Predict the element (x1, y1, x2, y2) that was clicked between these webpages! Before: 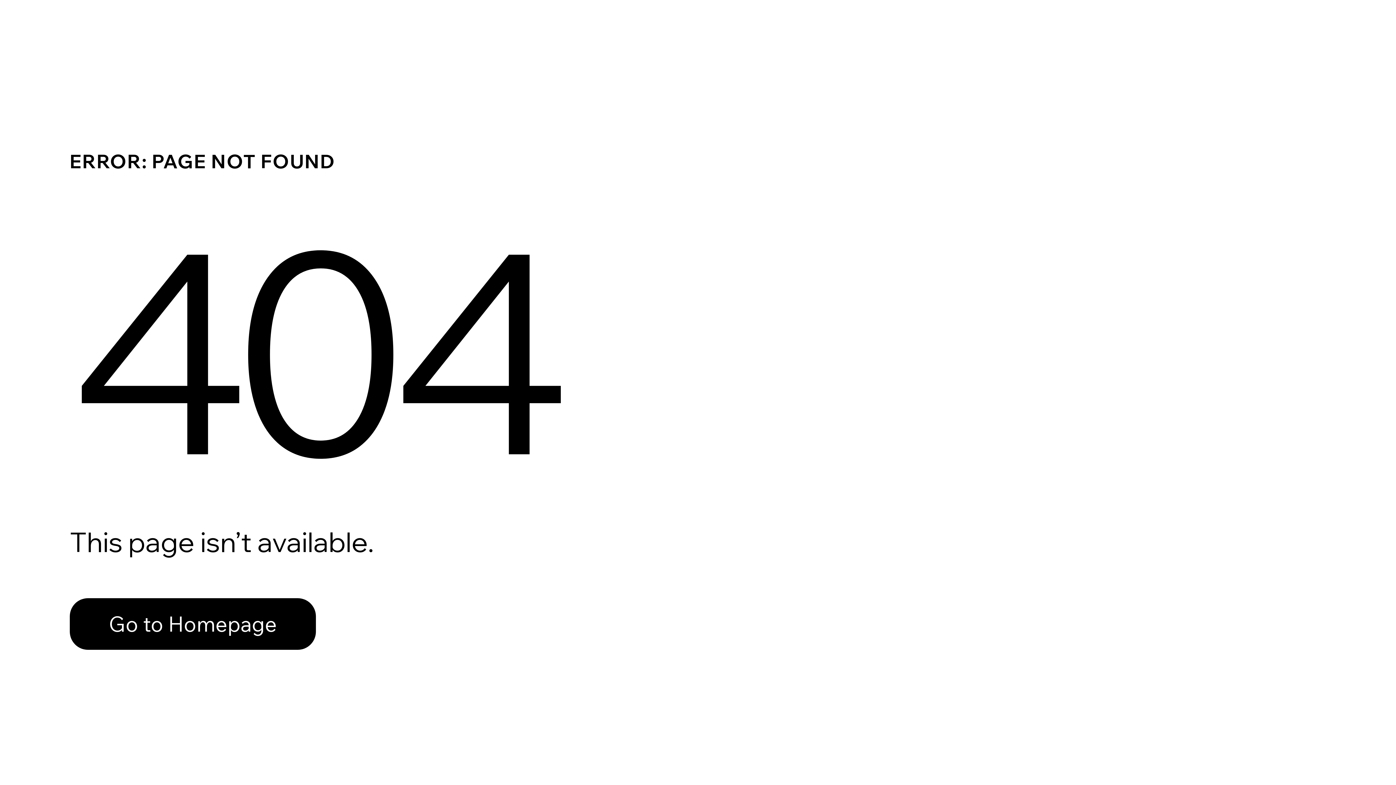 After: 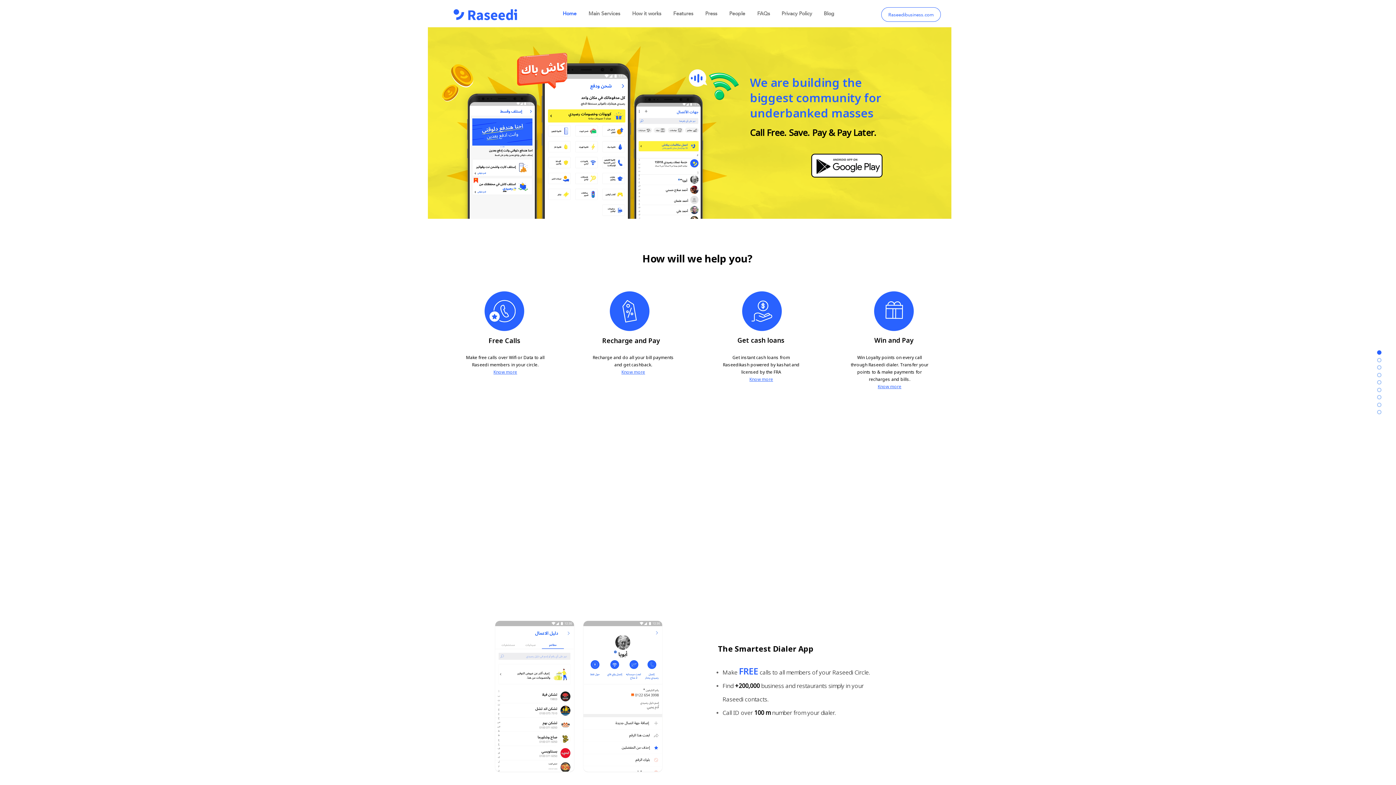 Action: bbox: (69, 582, 768, 659) label: Go to Homepage